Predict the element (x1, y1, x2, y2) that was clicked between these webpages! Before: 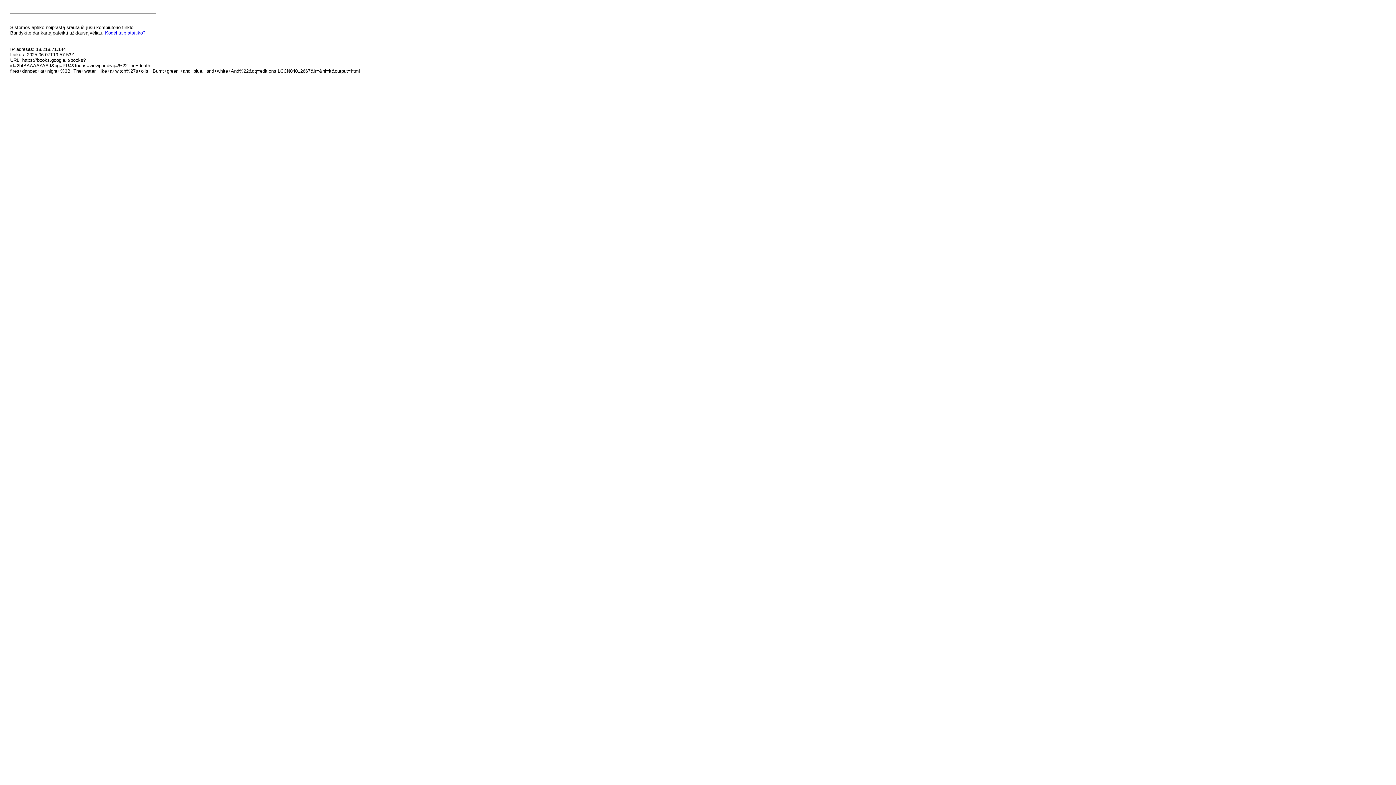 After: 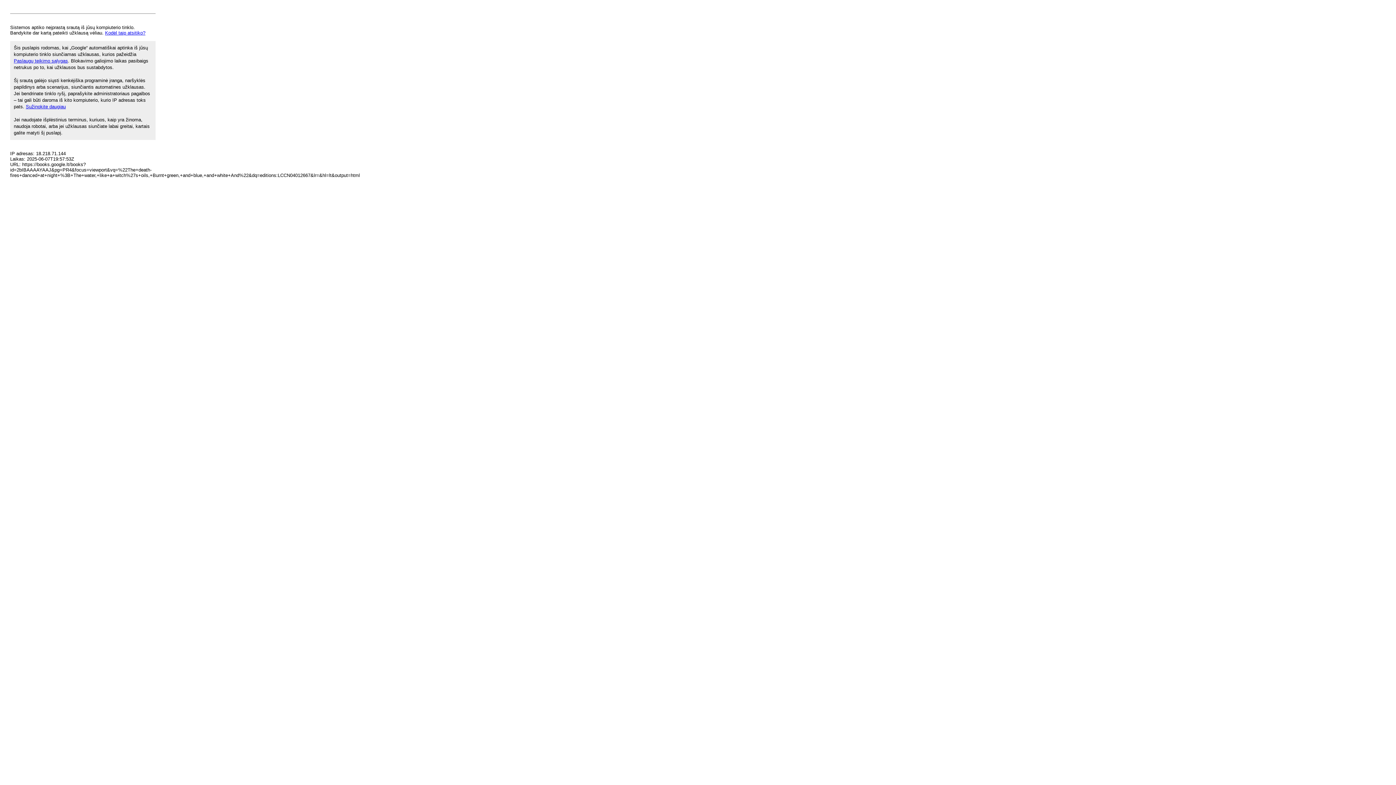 Action: bbox: (105, 30, 145, 35) label: Kodėl taip atsitiko?